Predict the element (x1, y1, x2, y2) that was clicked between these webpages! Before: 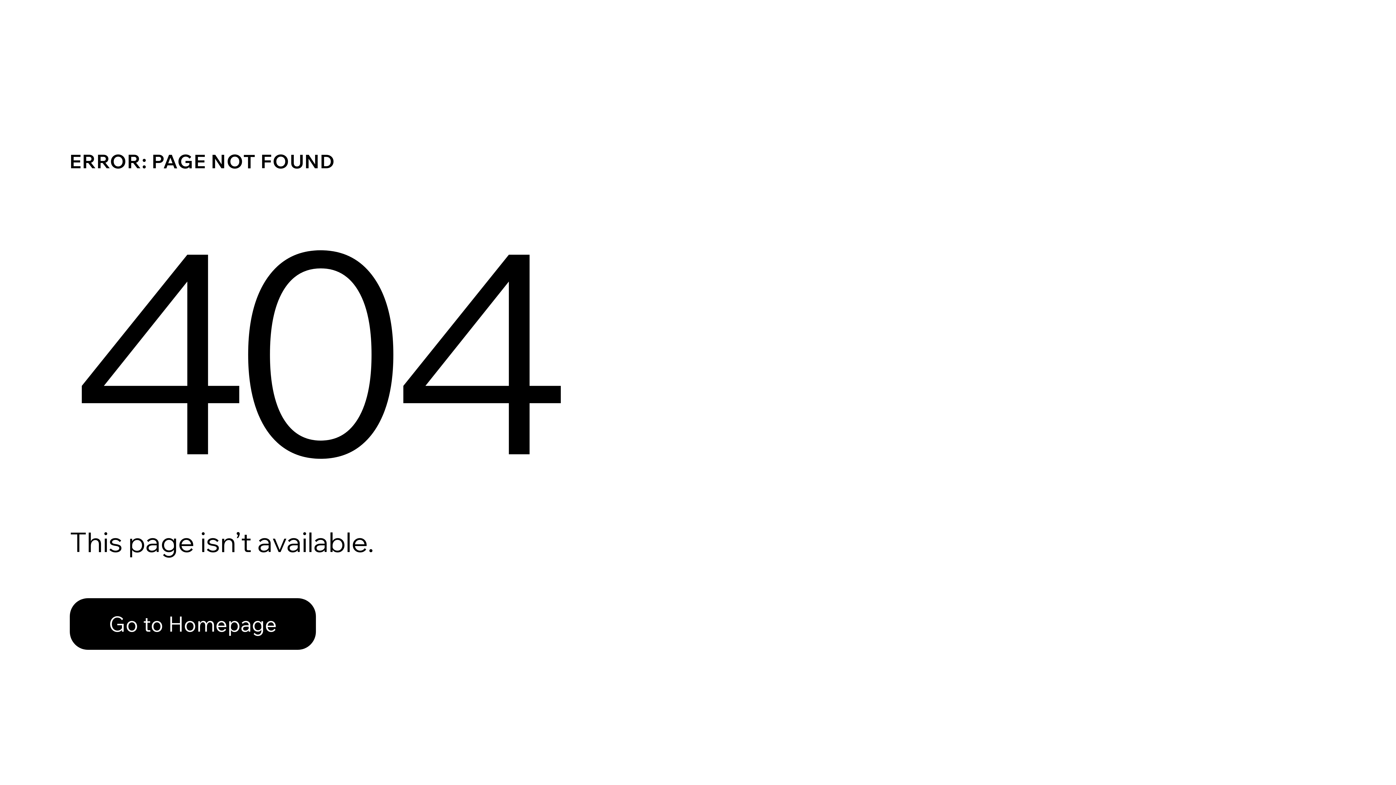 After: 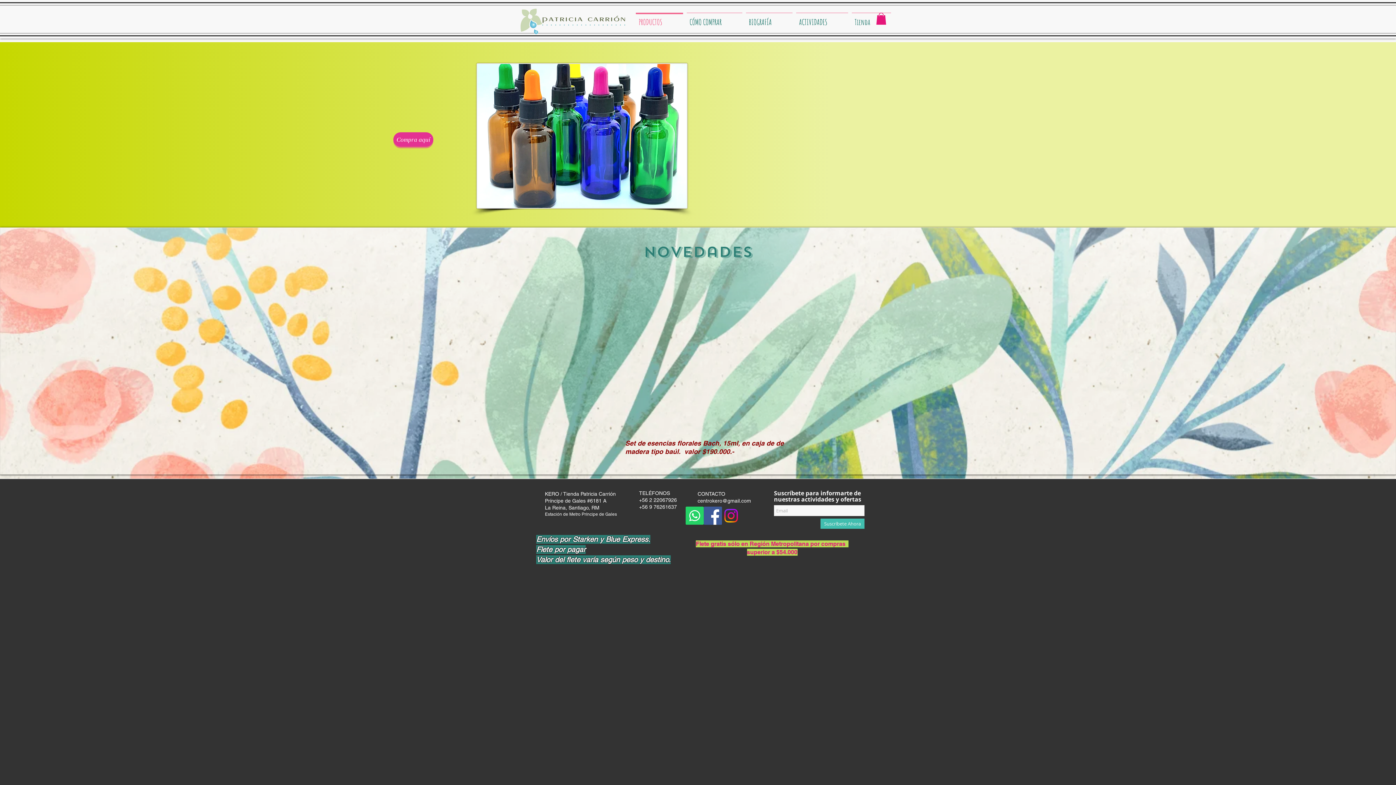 Action: bbox: (69, 582, 768, 659) label: Go to Homepage